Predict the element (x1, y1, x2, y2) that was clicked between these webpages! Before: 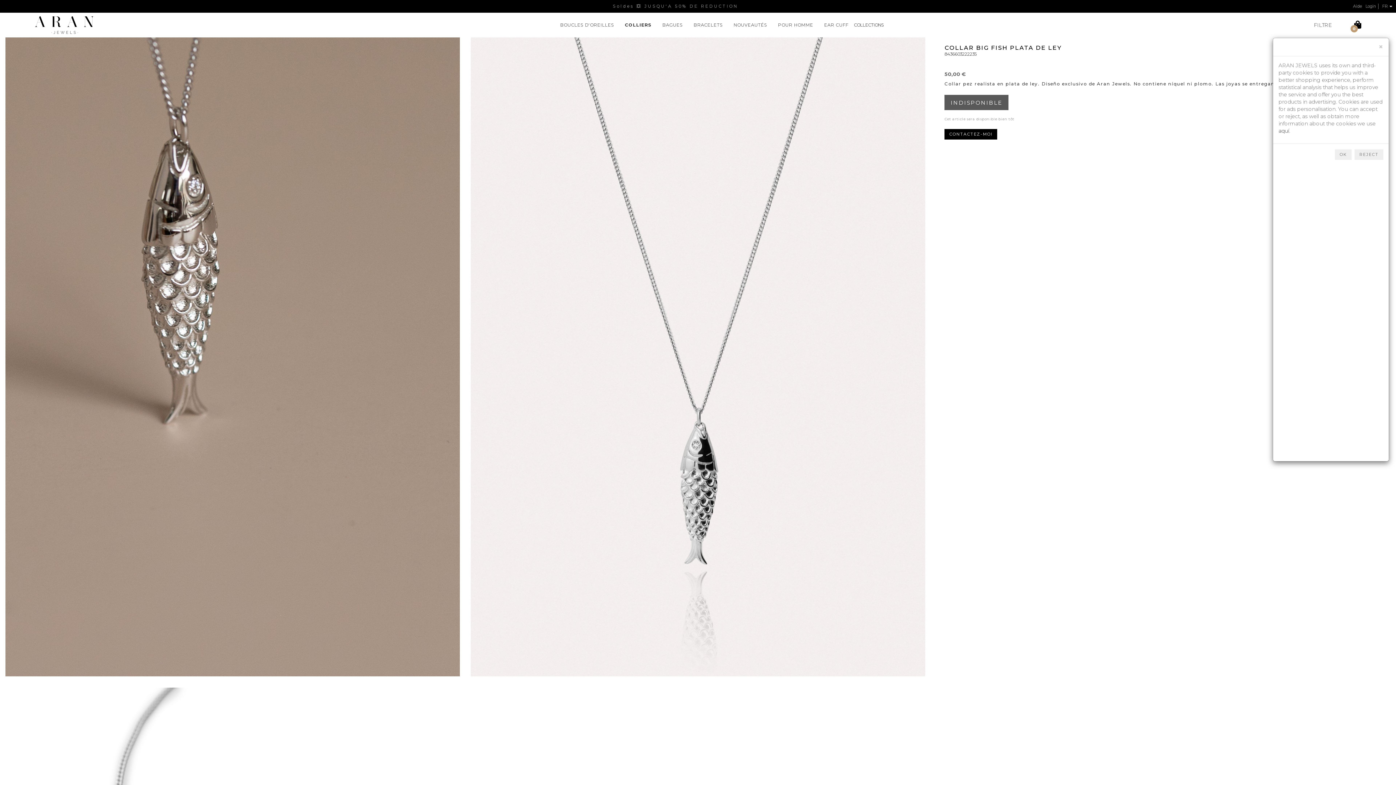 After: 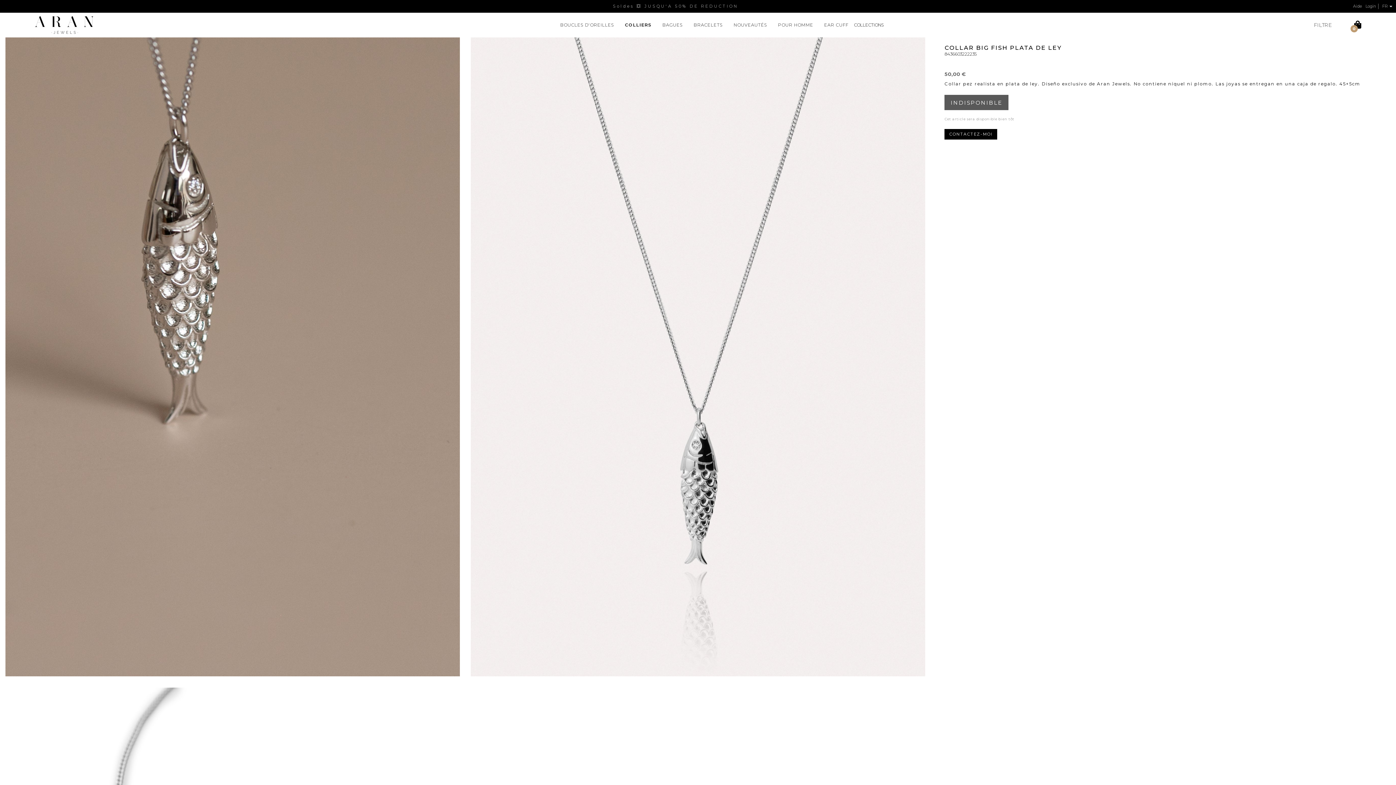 Action: bbox: (1354, 149, 1383, 160) label: REJECT